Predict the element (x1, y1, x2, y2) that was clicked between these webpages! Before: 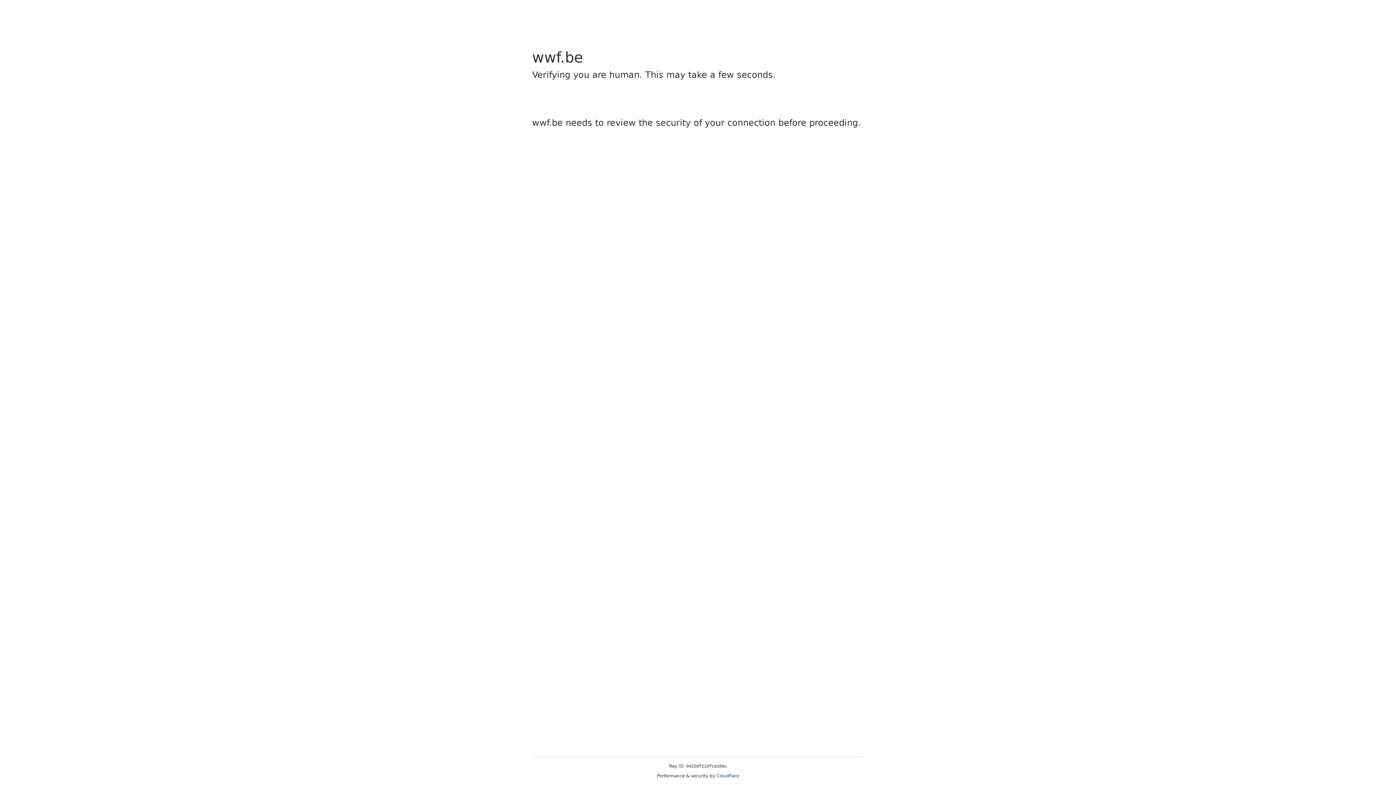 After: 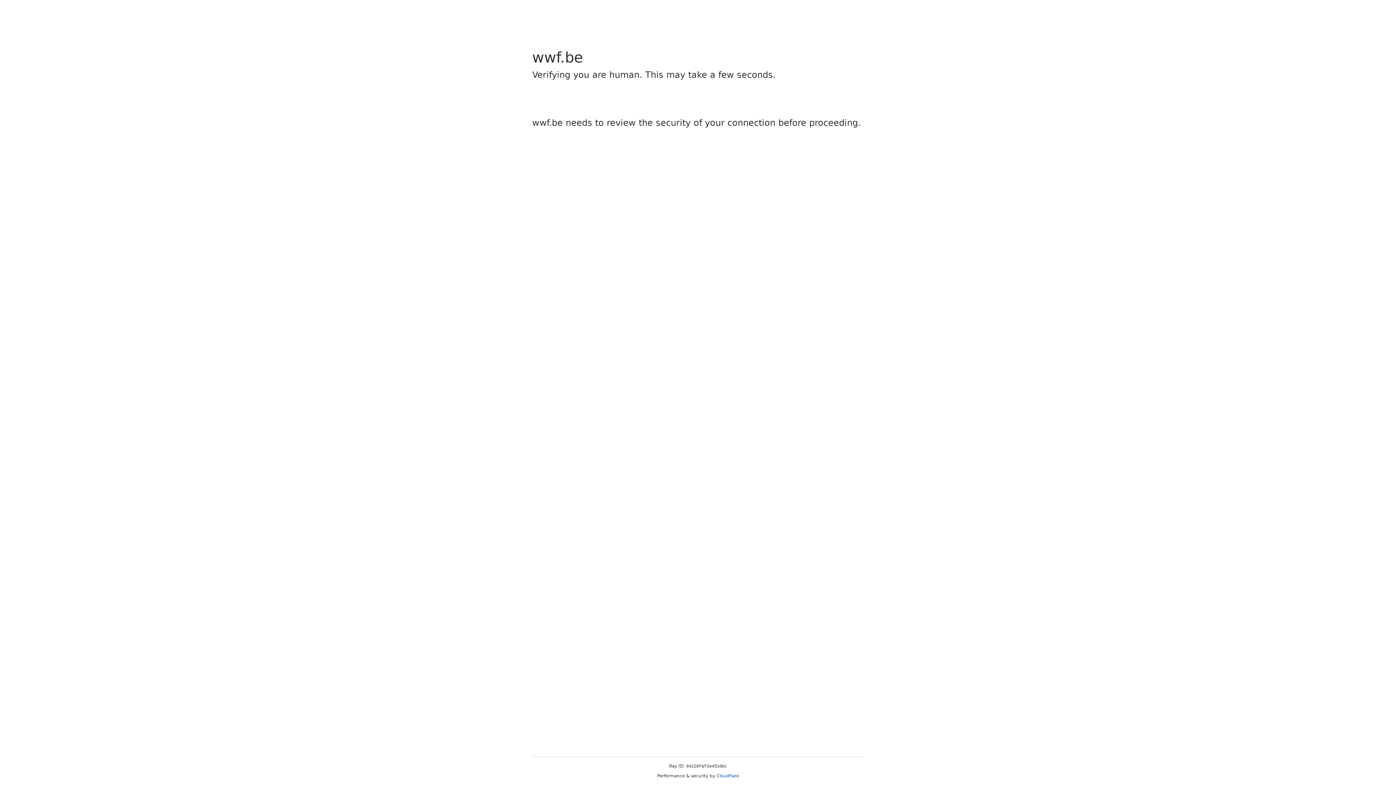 Action: label: Cloudflare bbox: (716, 773, 739, 778)